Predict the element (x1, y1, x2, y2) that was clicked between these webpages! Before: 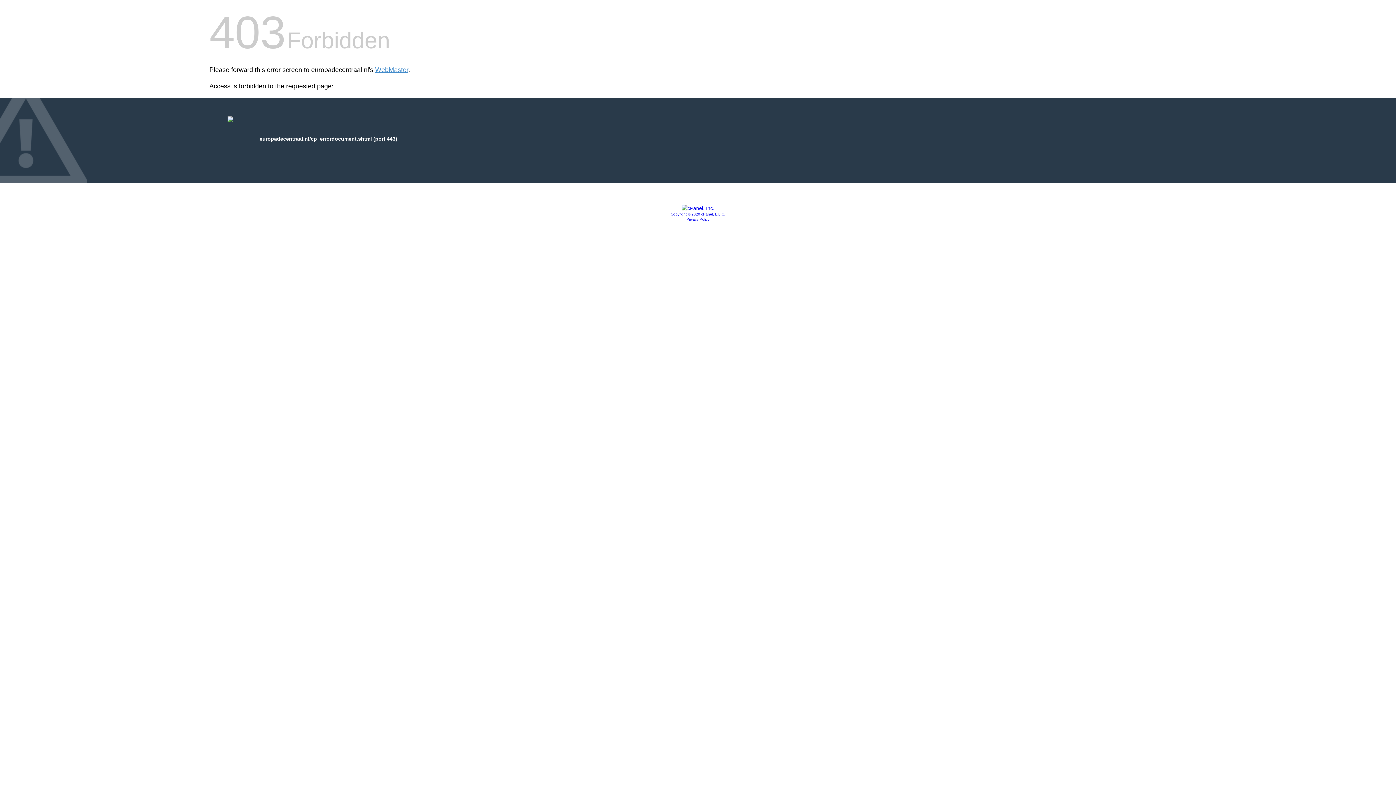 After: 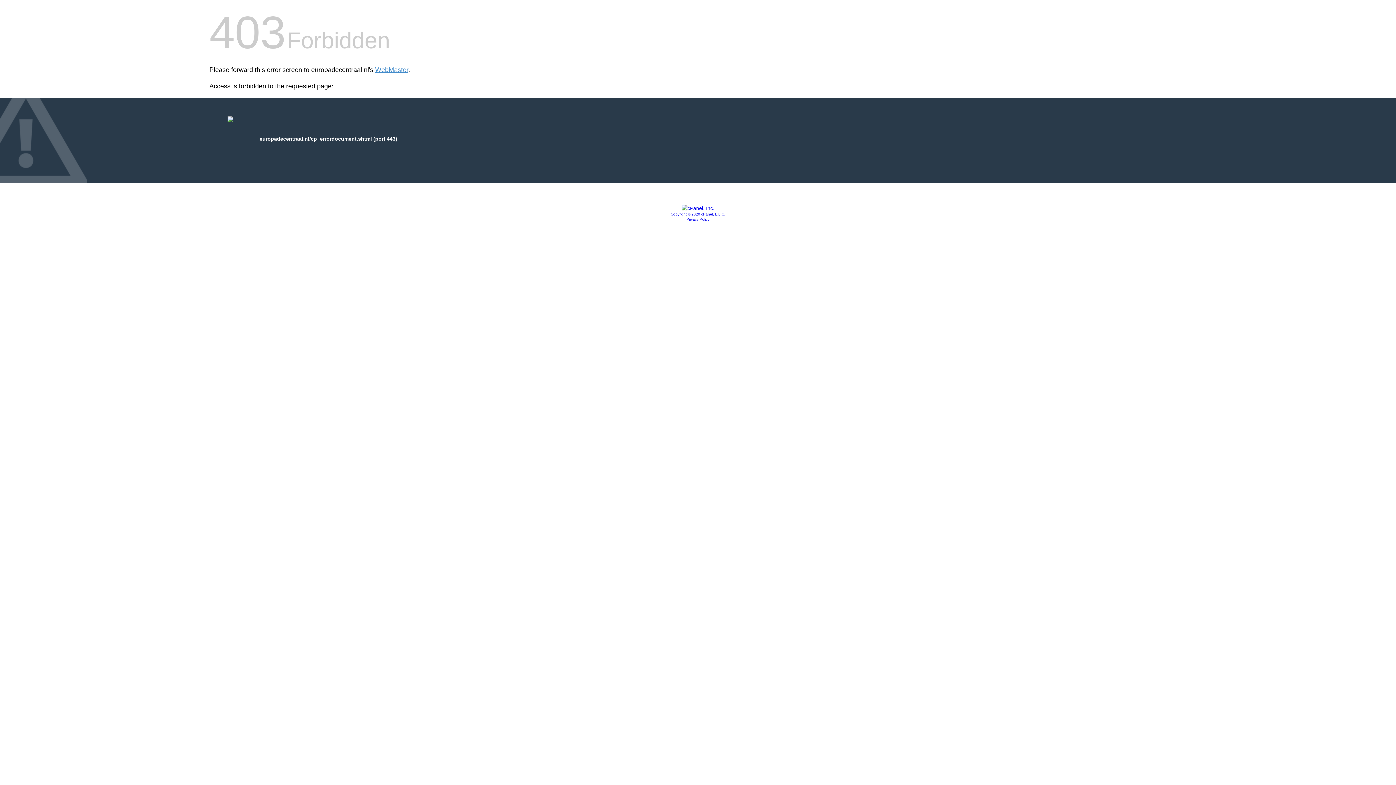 Action: bbox: (670, 212, 725, 216) label: Copyright © 2020 cPanel, L.L.C.